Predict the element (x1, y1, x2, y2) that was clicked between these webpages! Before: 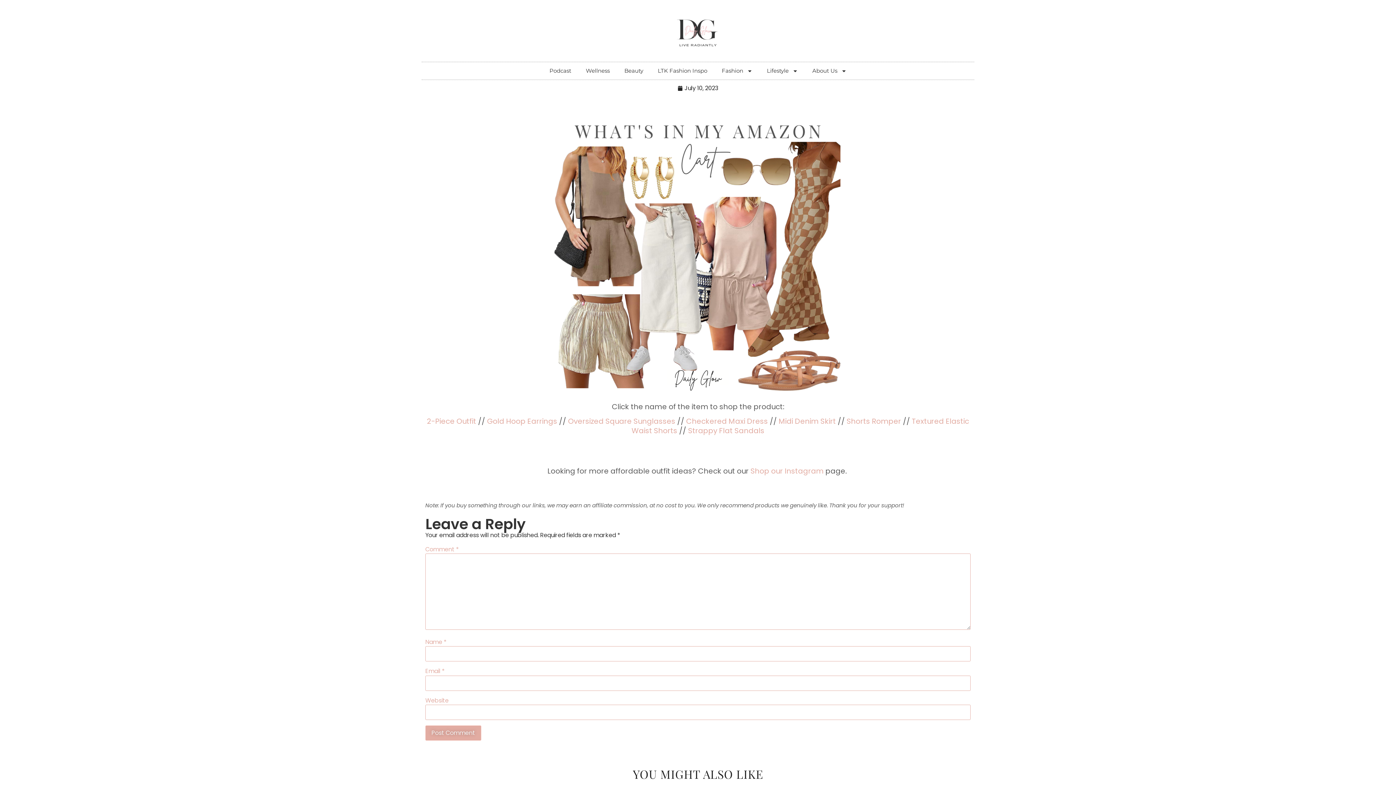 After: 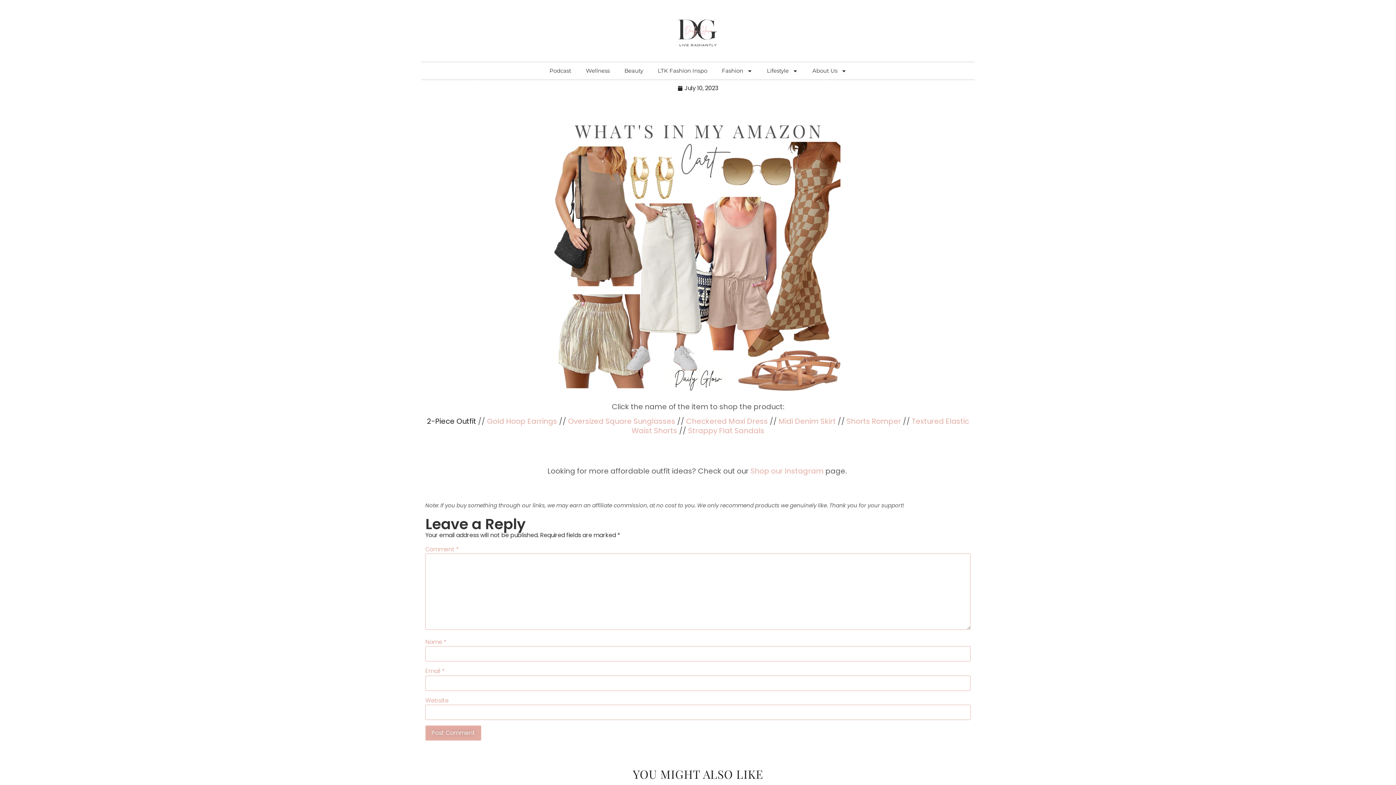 Action: bbox: (427, 416, 476, 426) label: 2-Piece Outfit